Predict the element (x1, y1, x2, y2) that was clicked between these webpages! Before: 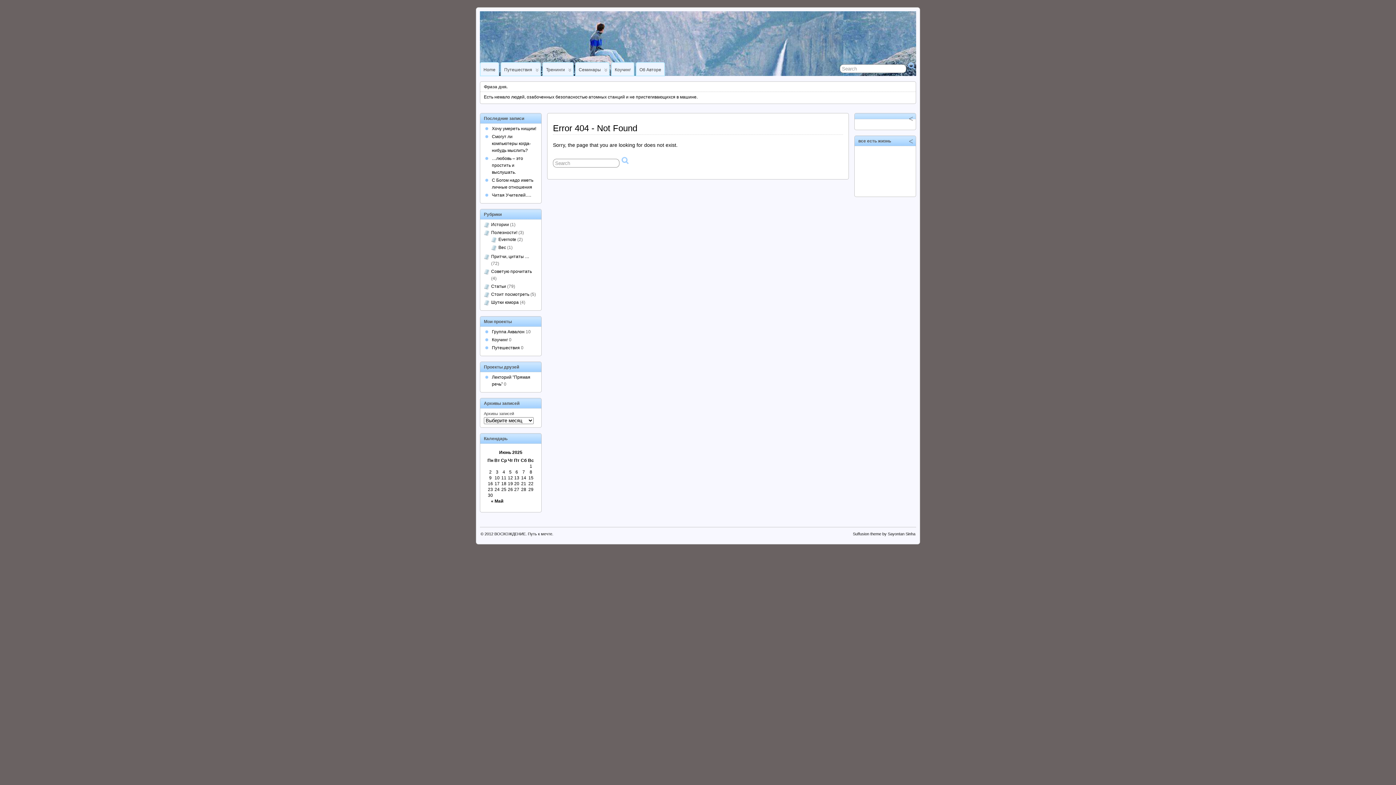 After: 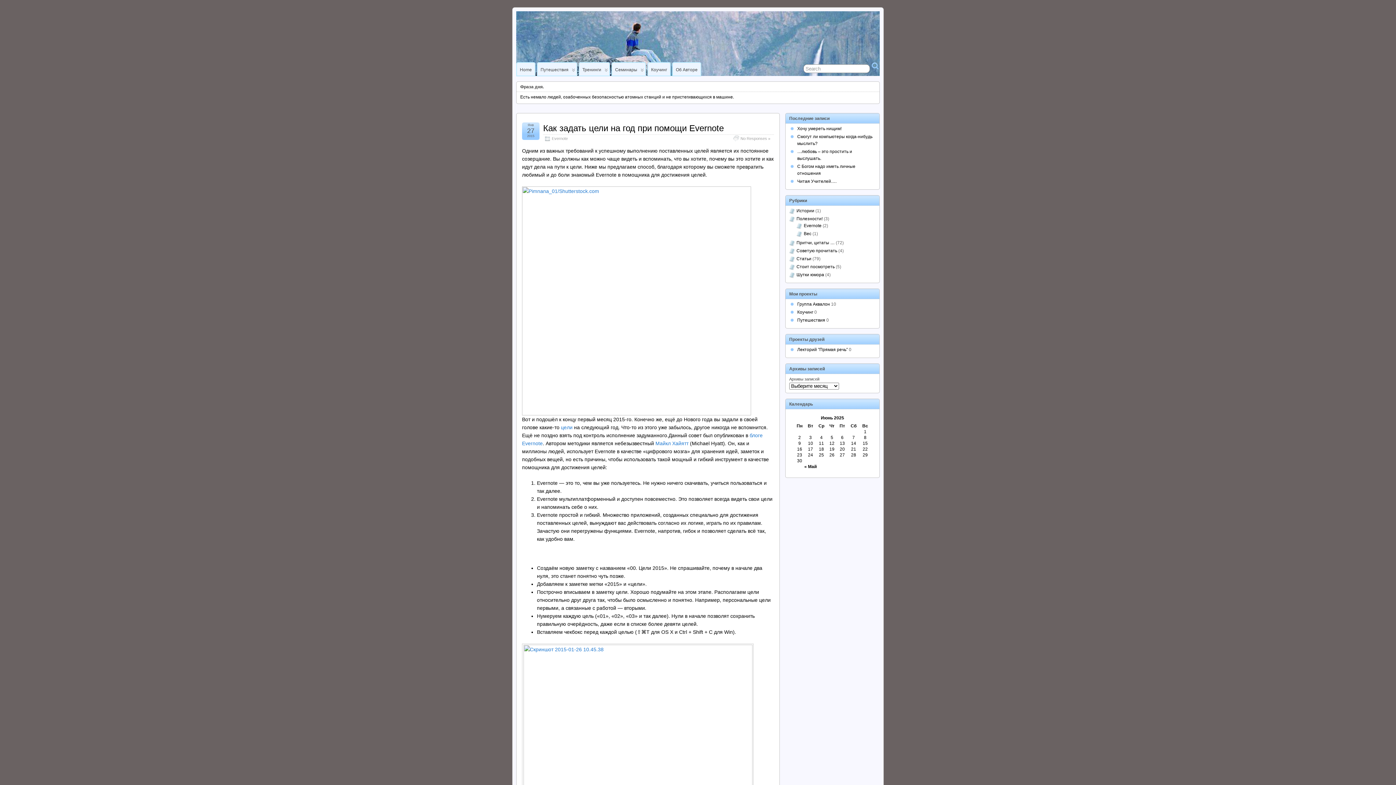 Action: label: Полезности! bbox: (491, 230, 517, 235)